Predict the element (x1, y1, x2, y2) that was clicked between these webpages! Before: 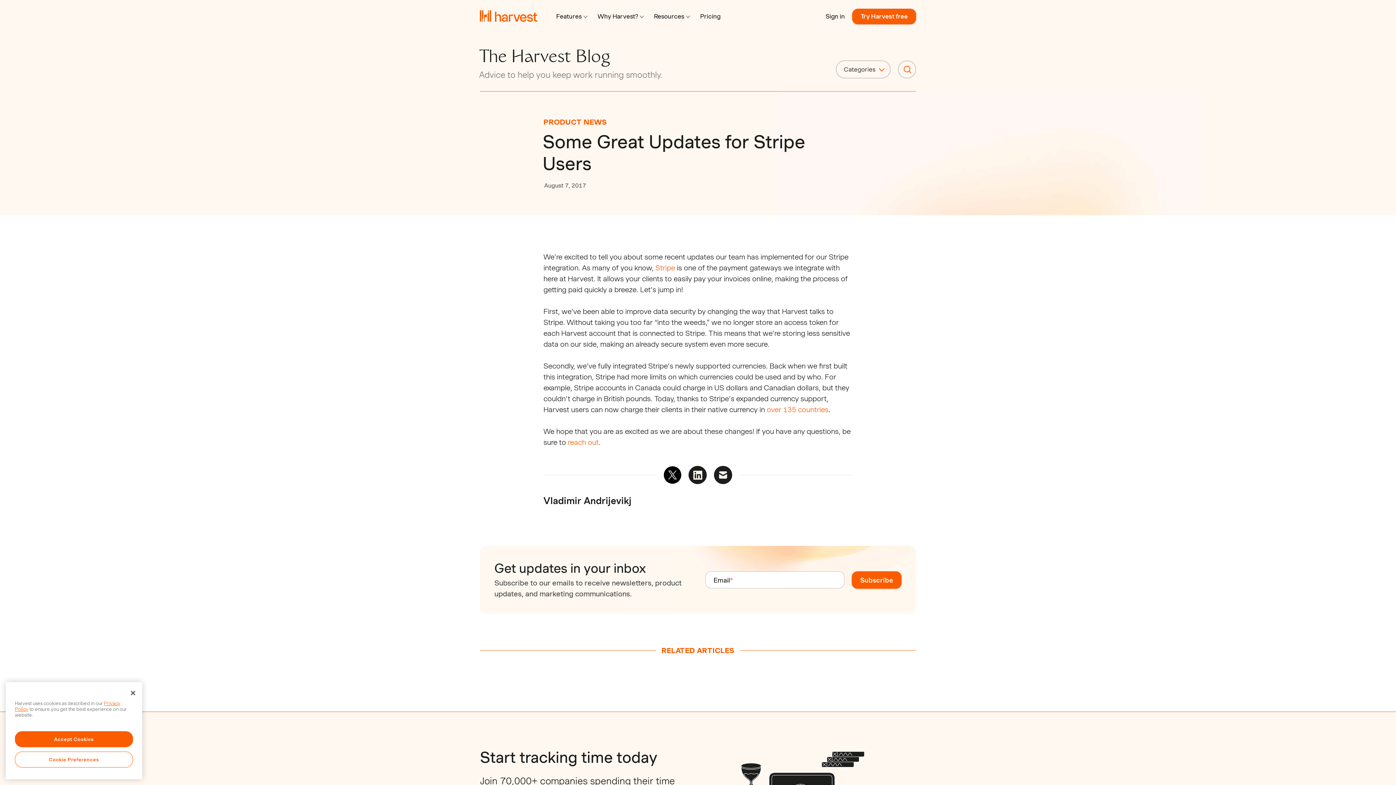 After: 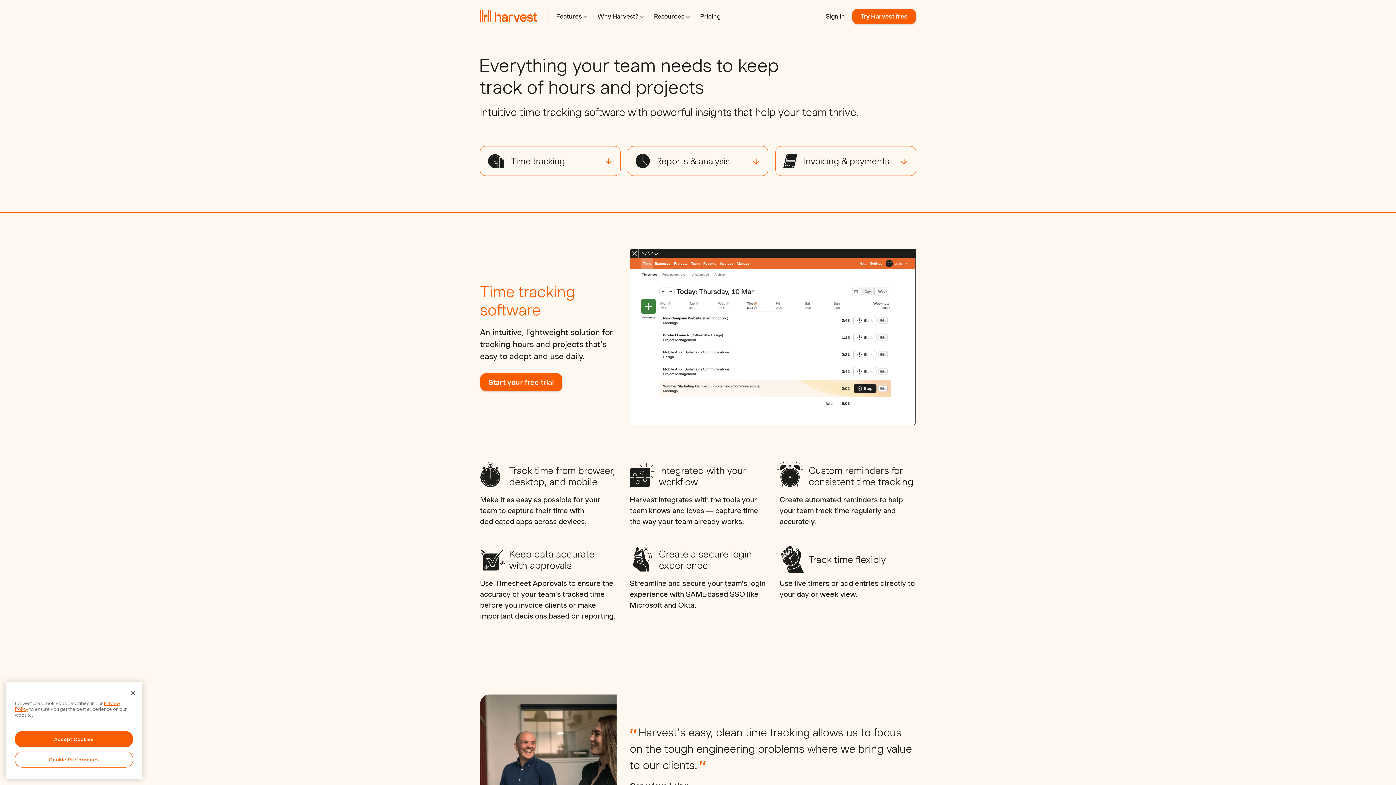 Action: bbox: (556, 12, 587, 20) label: Features